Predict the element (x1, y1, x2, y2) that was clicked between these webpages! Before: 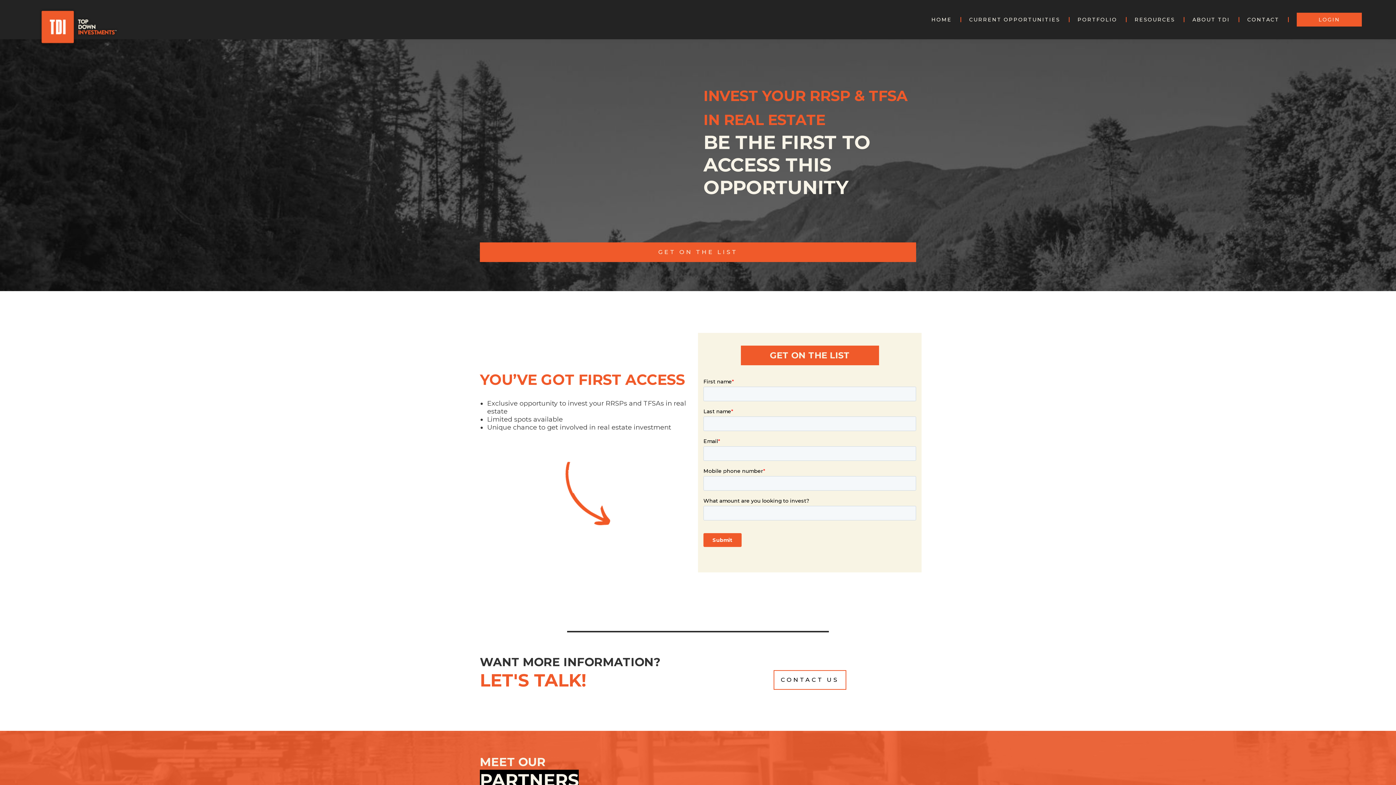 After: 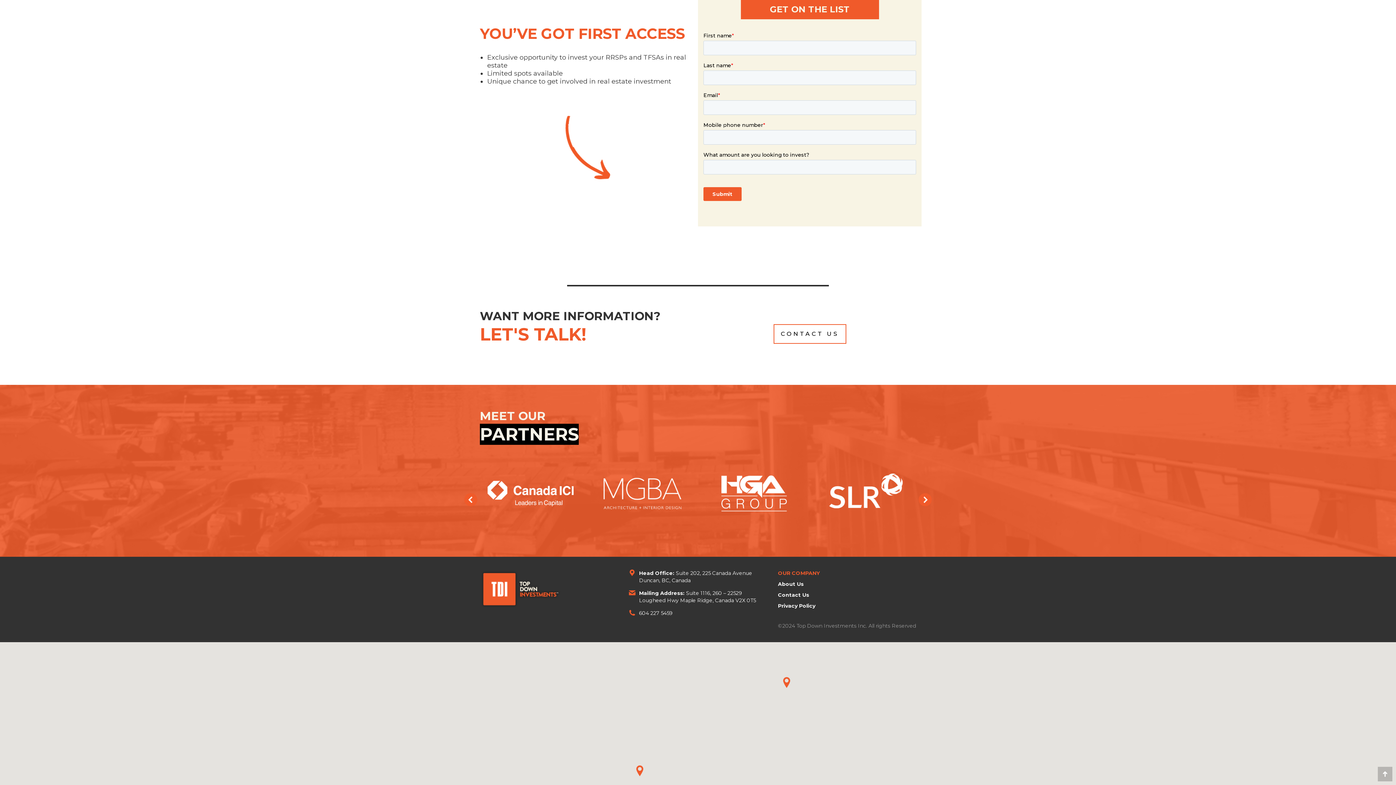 Action: bbox: (480, 242, 916, 262) label: GET ON THE LIST